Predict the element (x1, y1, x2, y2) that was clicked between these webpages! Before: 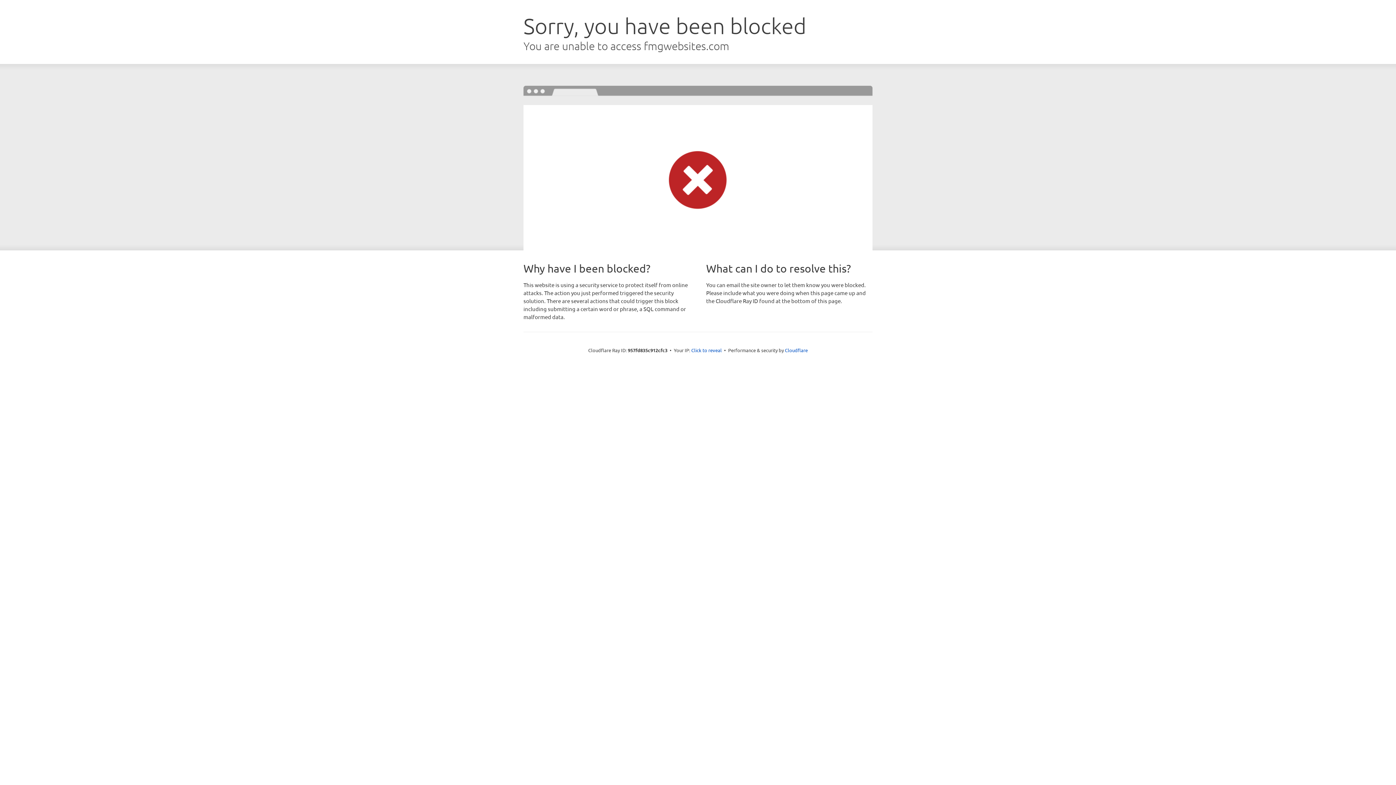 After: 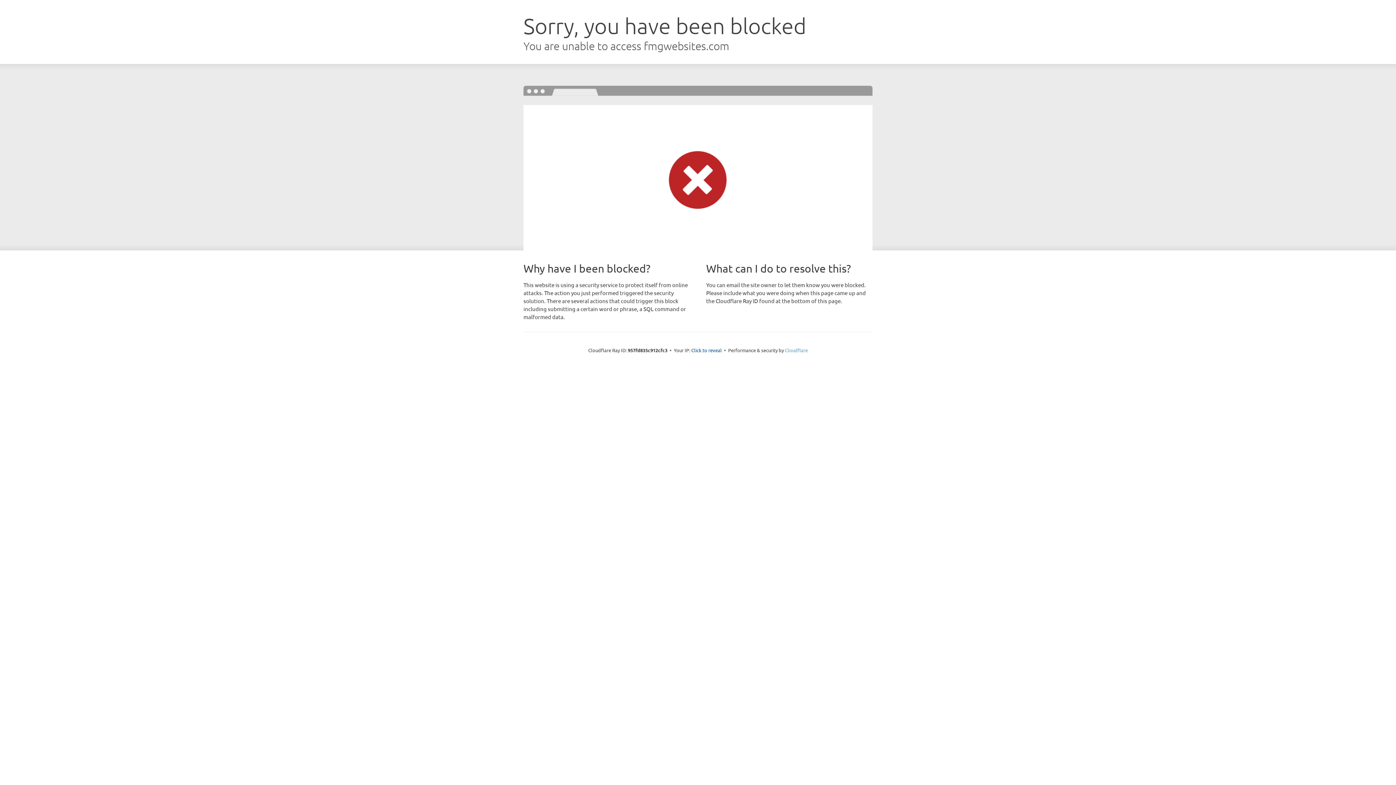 Action: label: Cloudflare bbox: (785, 347, 808, 353)